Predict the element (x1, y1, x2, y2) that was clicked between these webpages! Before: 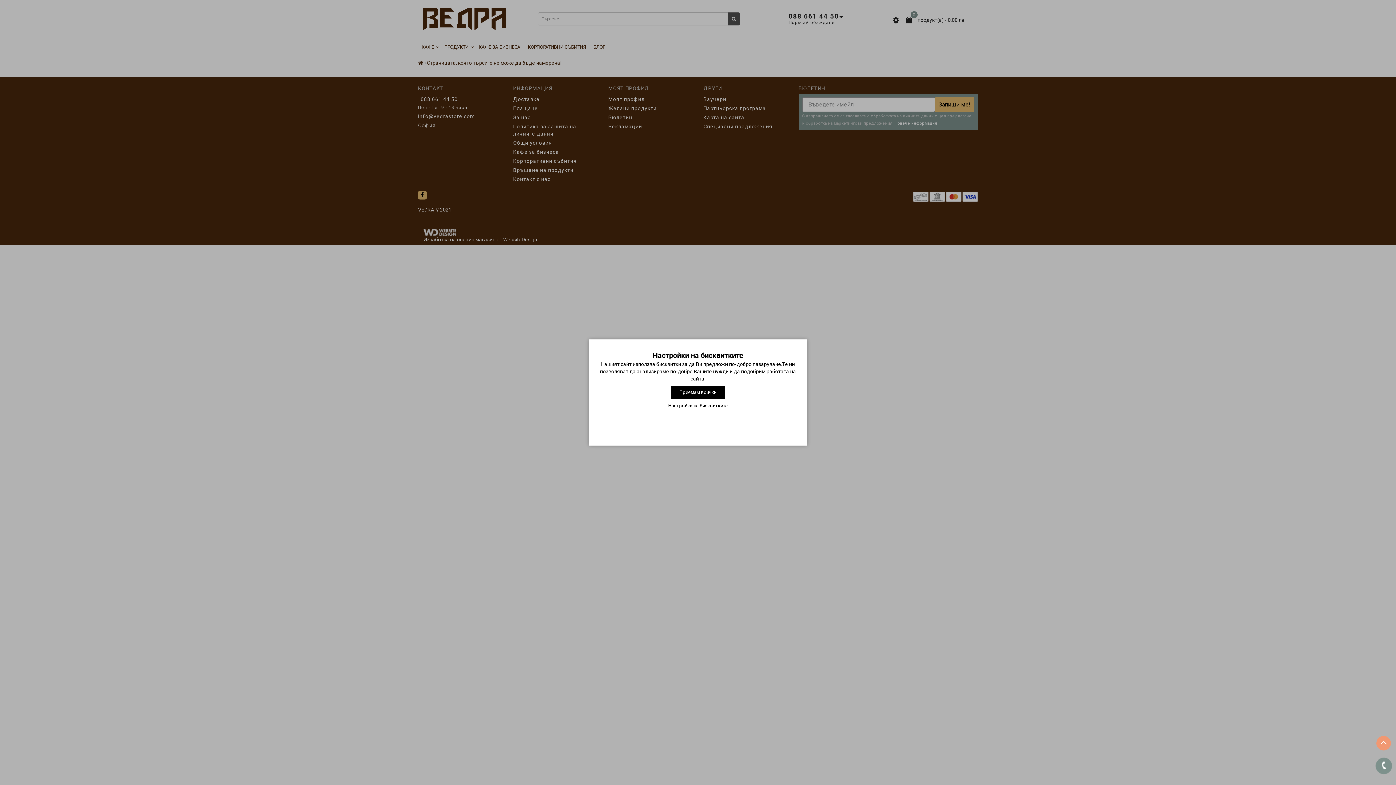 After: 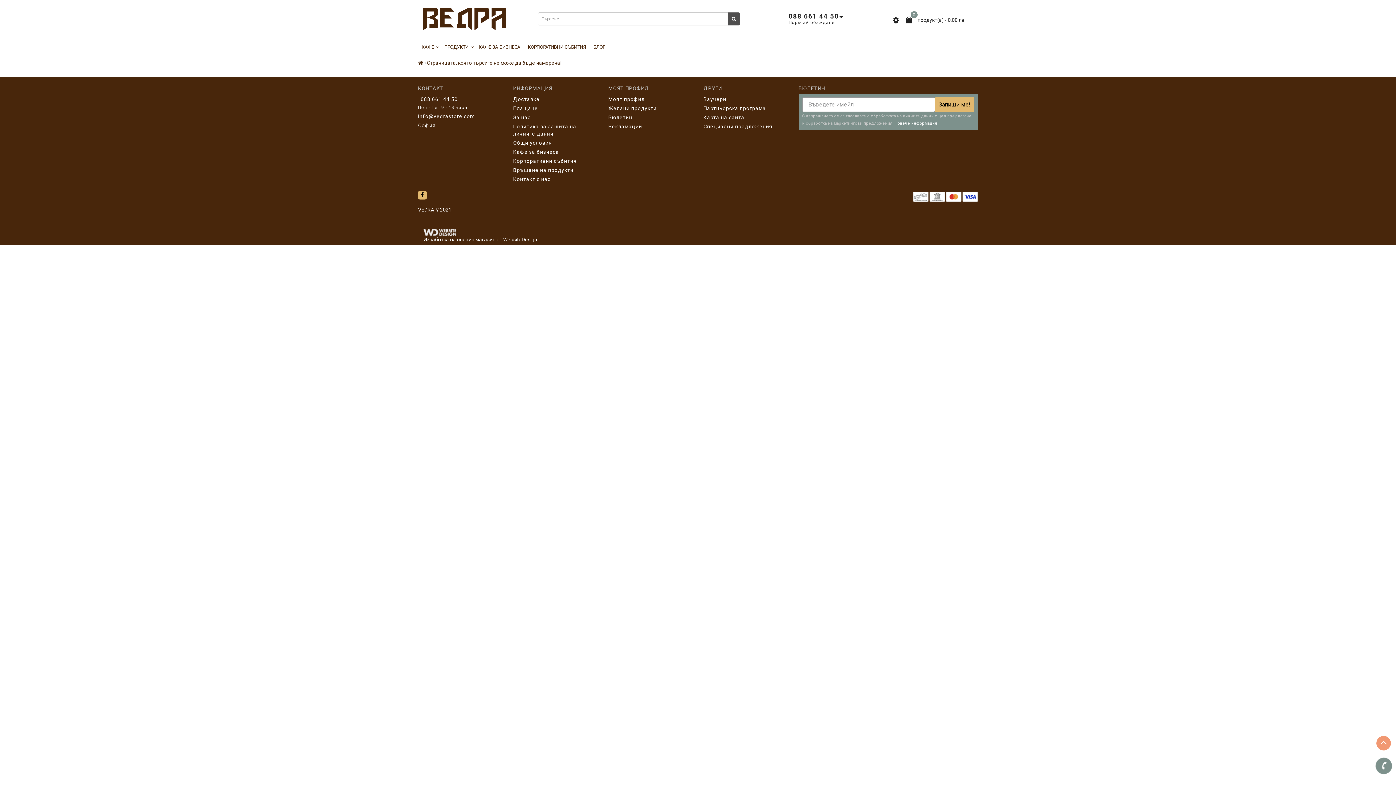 Action: bbox: (670, 386, 725, 399) label: Приемам всички